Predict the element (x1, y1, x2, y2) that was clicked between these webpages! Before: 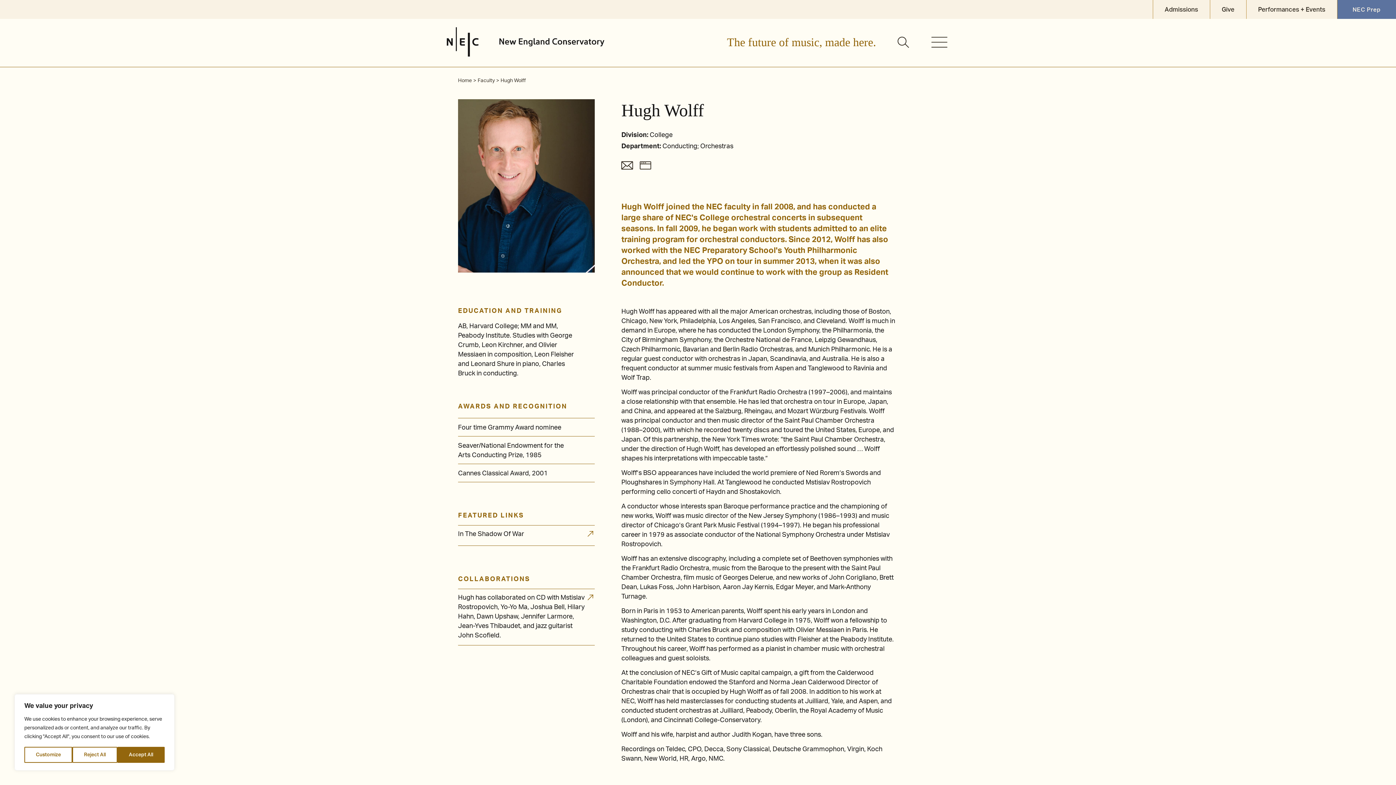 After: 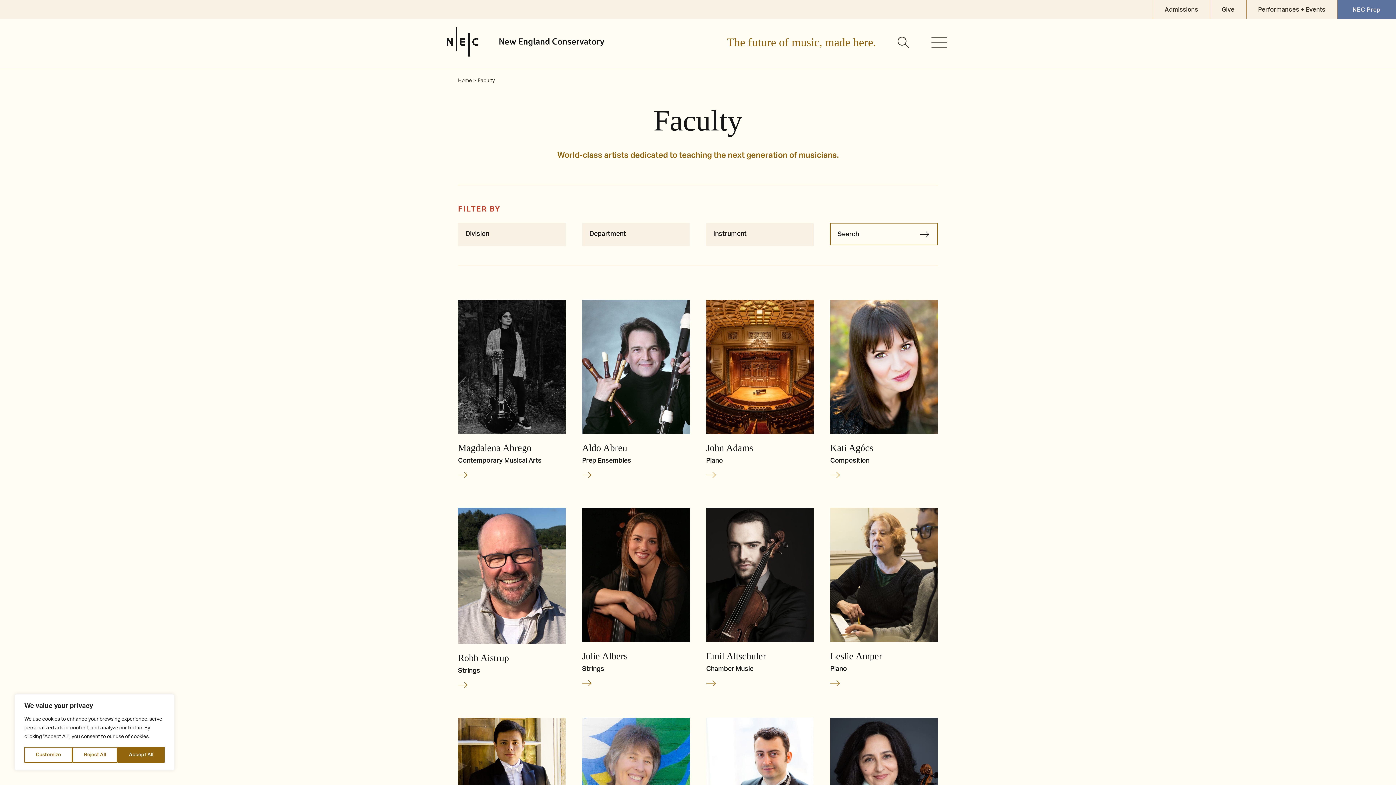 Action: bbox: (477, 78, 494, 83) label: Faculty